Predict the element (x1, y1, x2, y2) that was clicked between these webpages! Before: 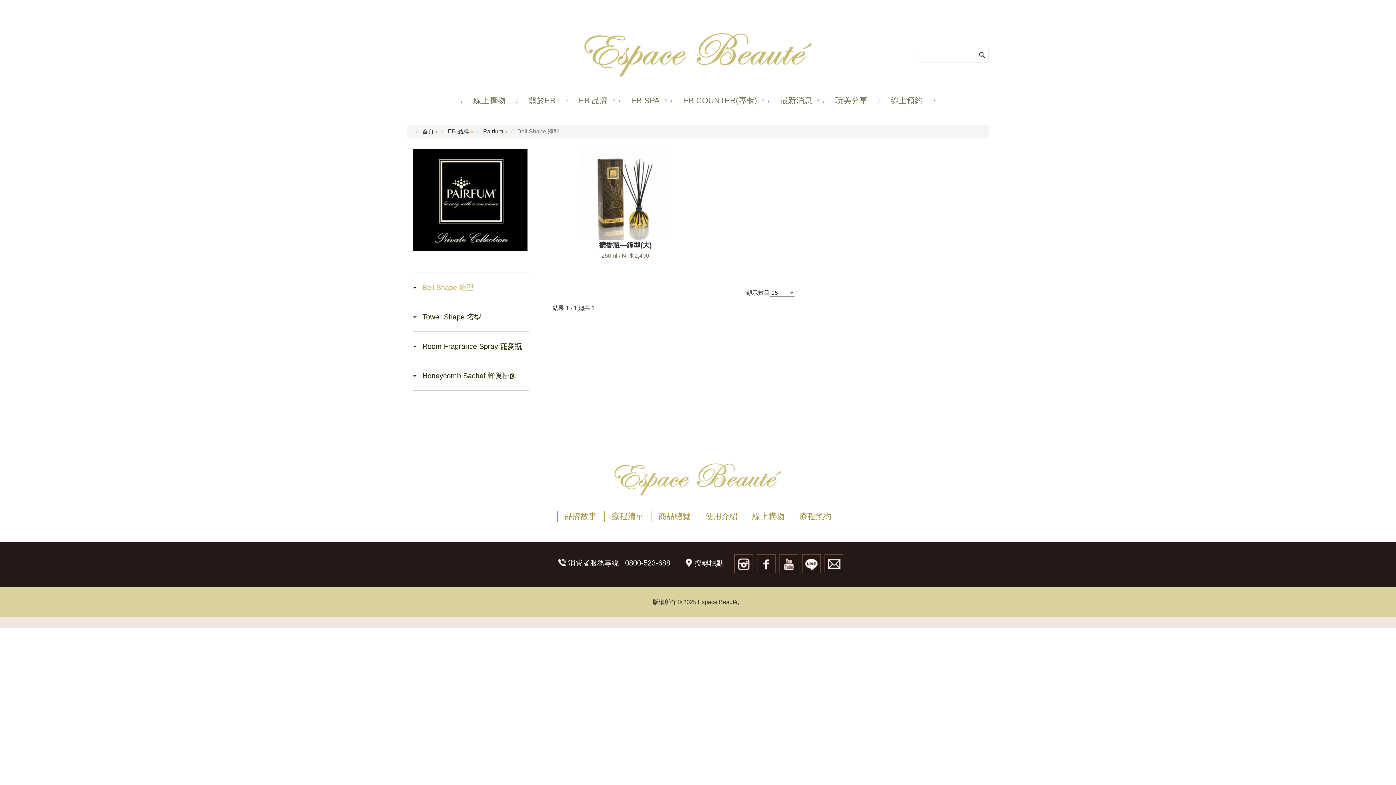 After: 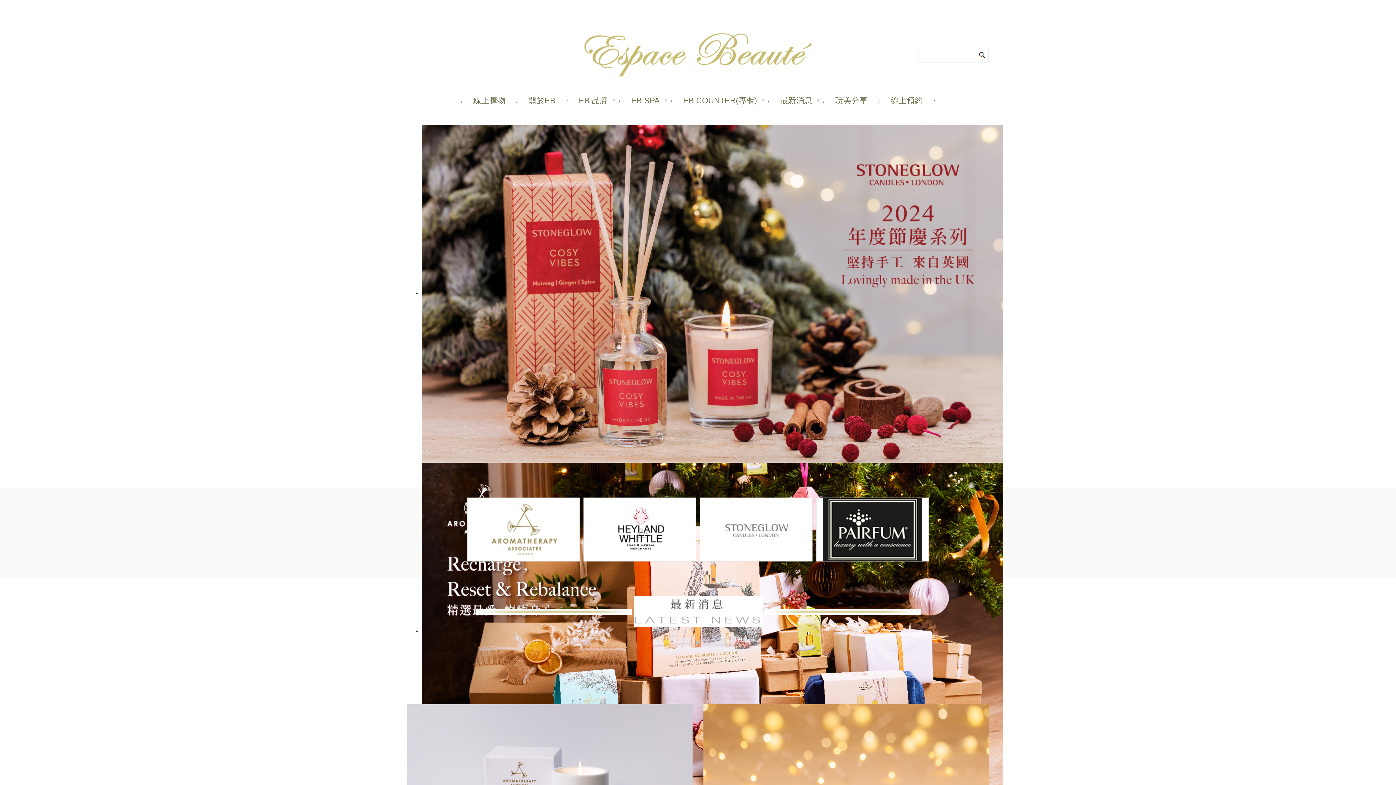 Action: bbox: (422, 128, 433, 134) label: 首頁